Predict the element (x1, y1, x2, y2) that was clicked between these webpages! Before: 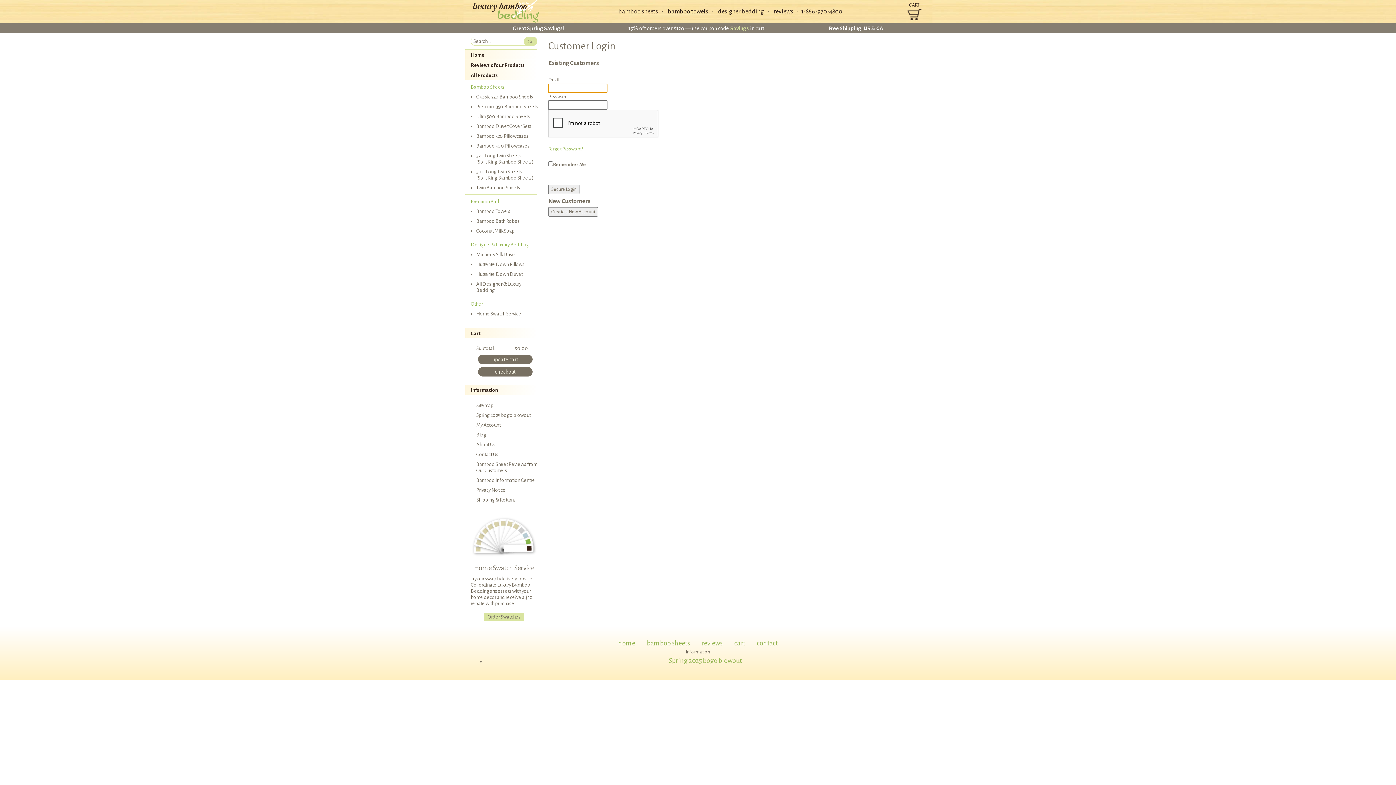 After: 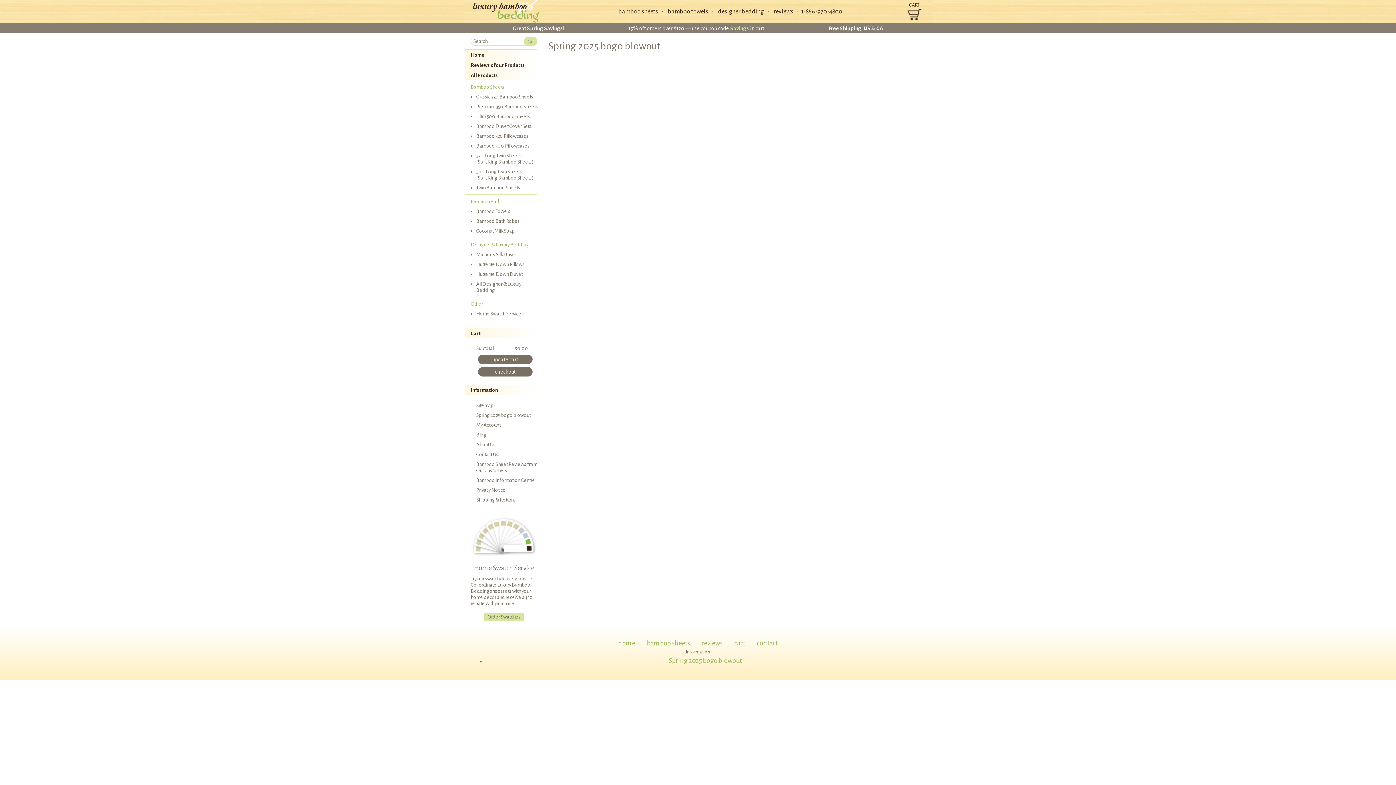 Action: label: Spring 2025 bogo blowout bbox: (470, 410, 537, 420)